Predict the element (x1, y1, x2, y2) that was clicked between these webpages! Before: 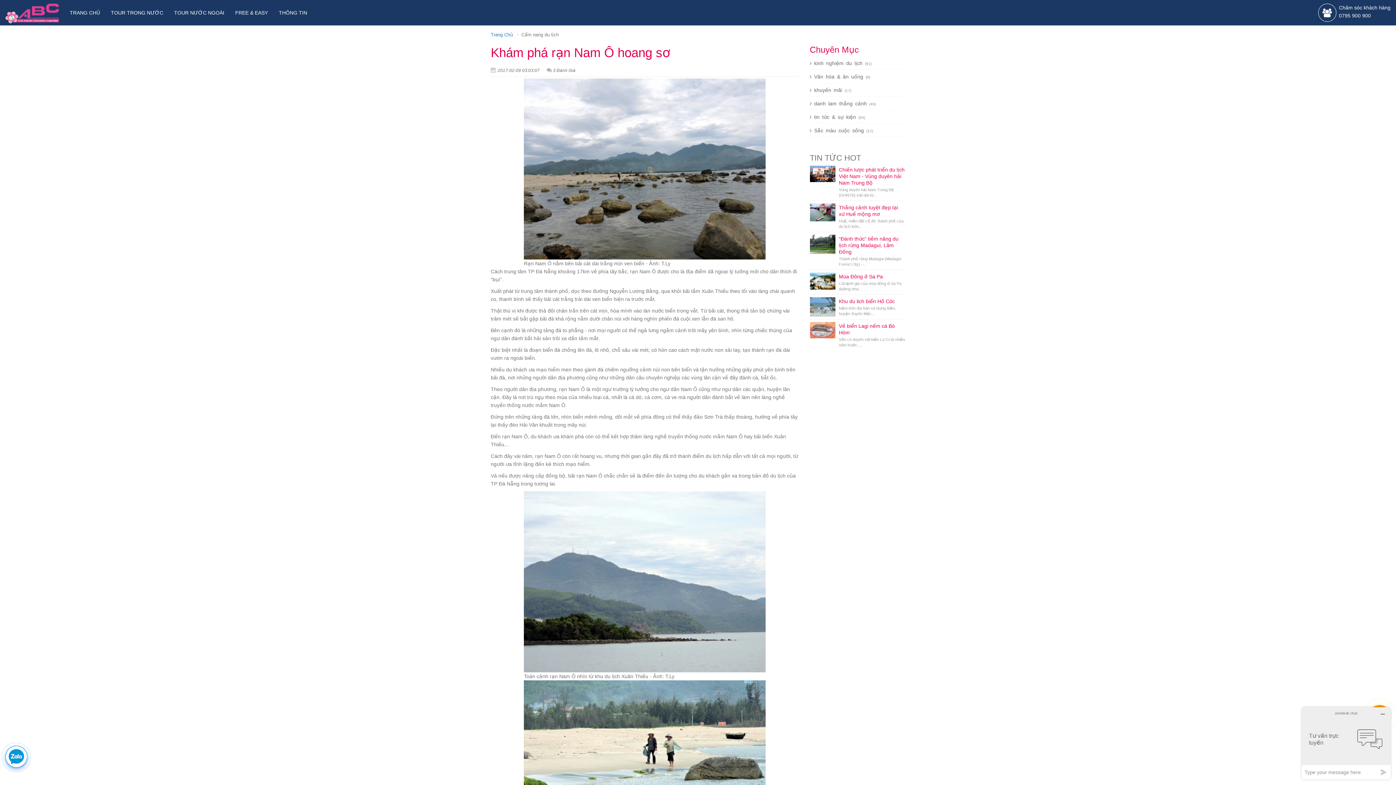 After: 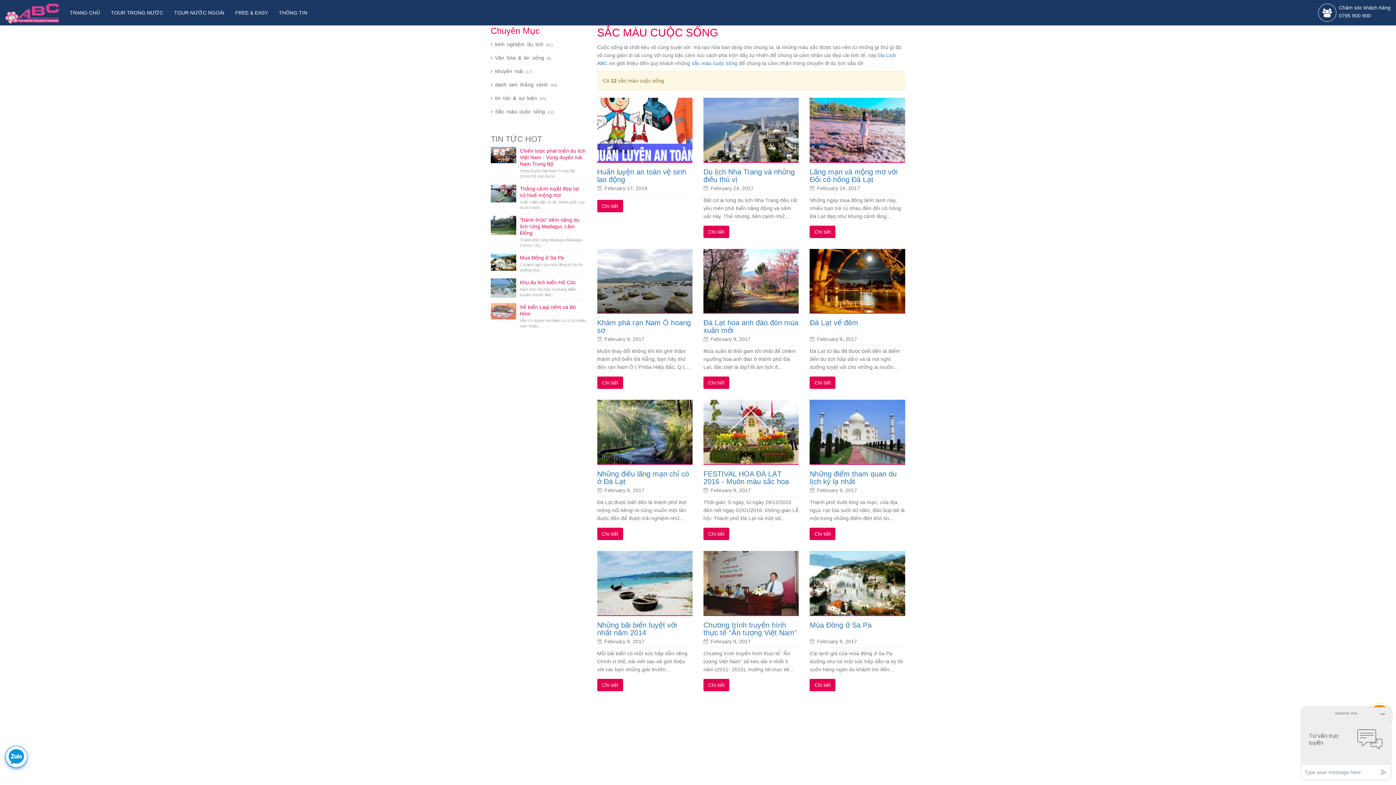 Action: bbox: (810, 126, 905, 137) label: Sắc màu cuộc sống (12)